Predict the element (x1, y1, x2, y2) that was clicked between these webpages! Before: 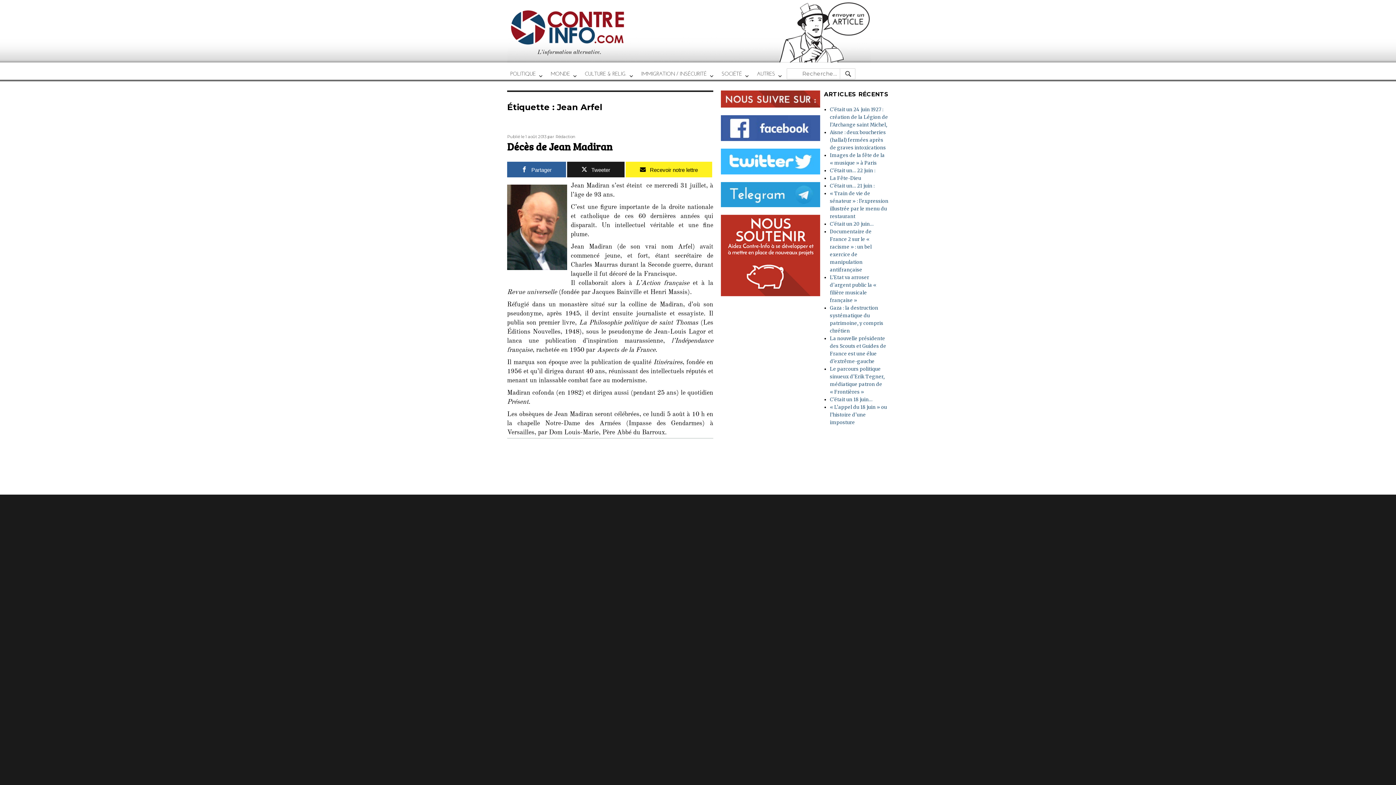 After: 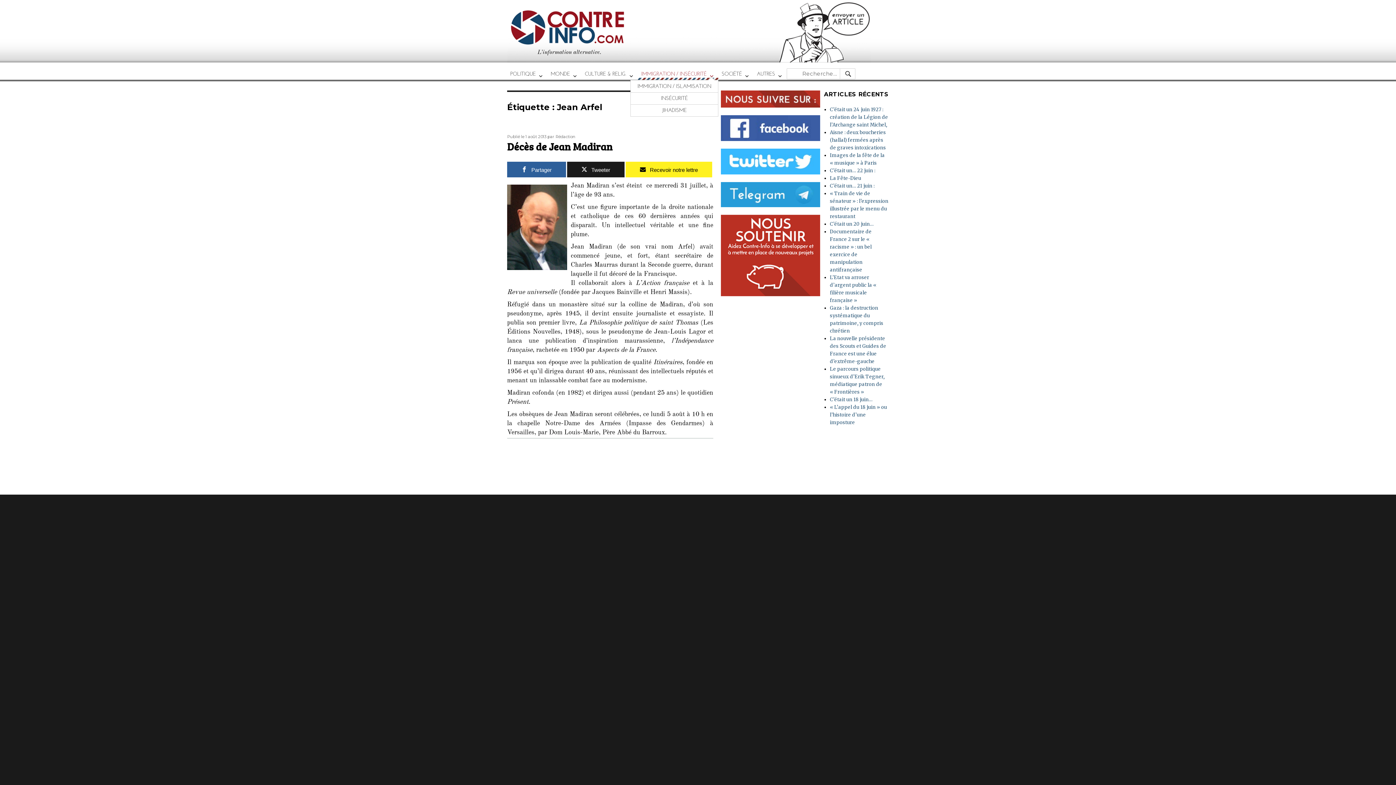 Action: label: IMMIGRATION / INSÉCURITÉ bbox: (638, 68, 718, 80)